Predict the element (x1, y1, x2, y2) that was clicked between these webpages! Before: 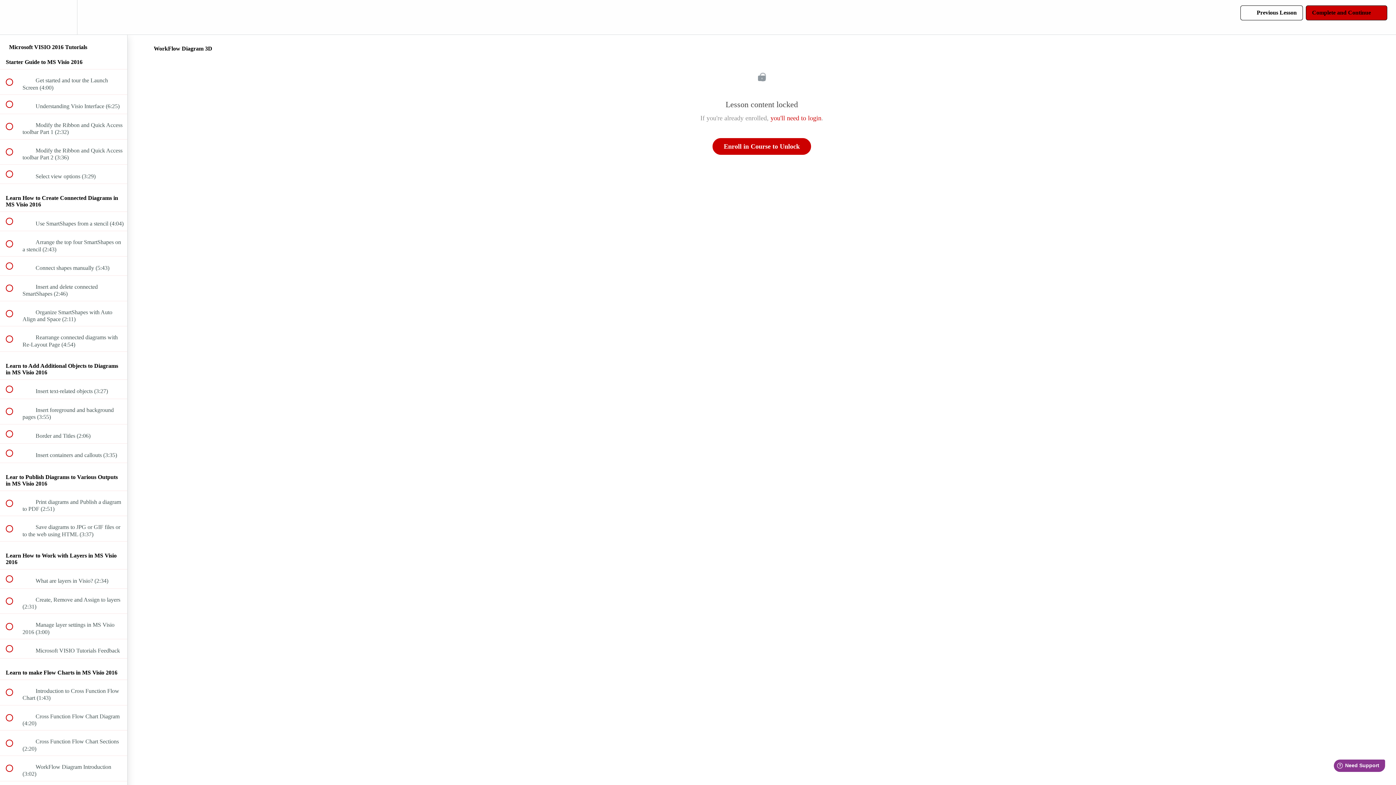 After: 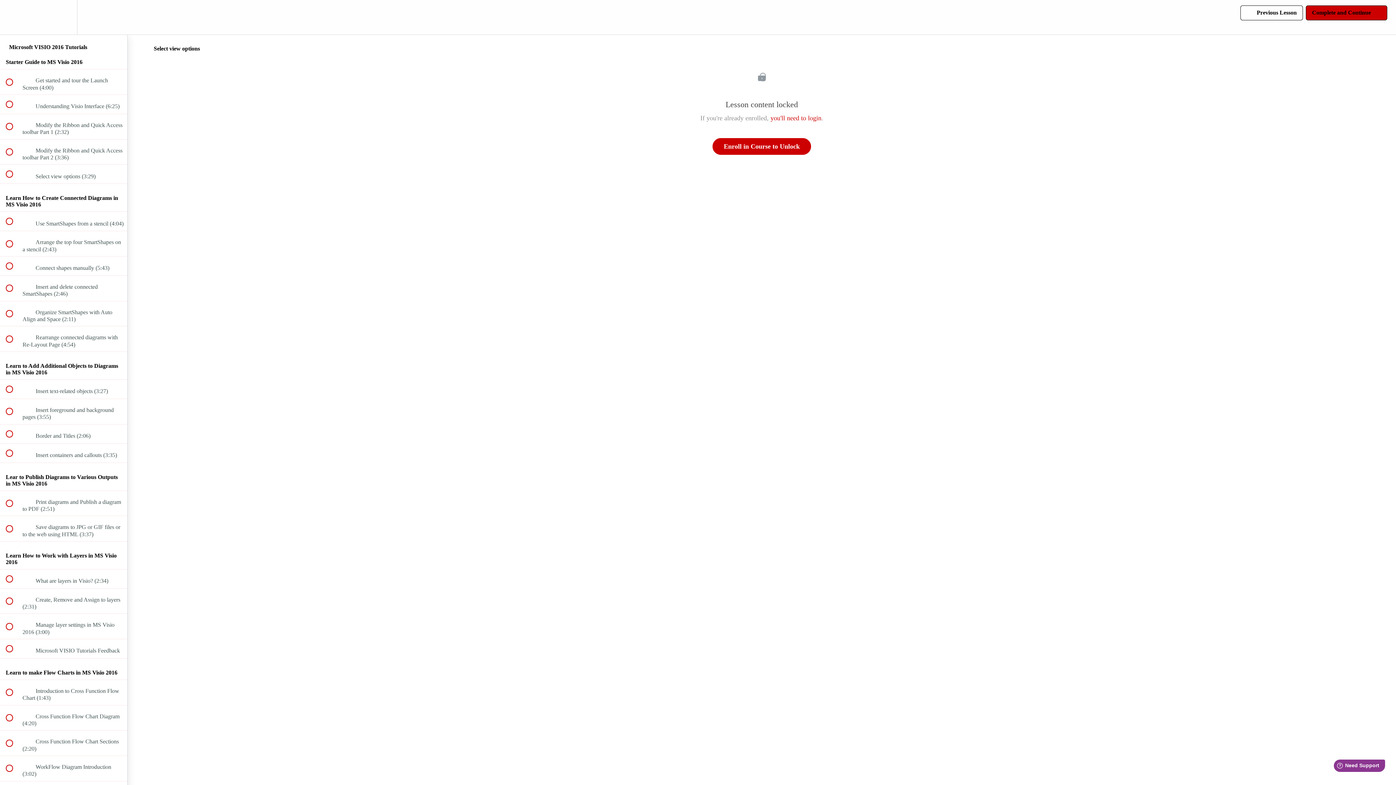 Action: bbox: (0, 164, 127, 183) label:  
 Select view options (3:29)